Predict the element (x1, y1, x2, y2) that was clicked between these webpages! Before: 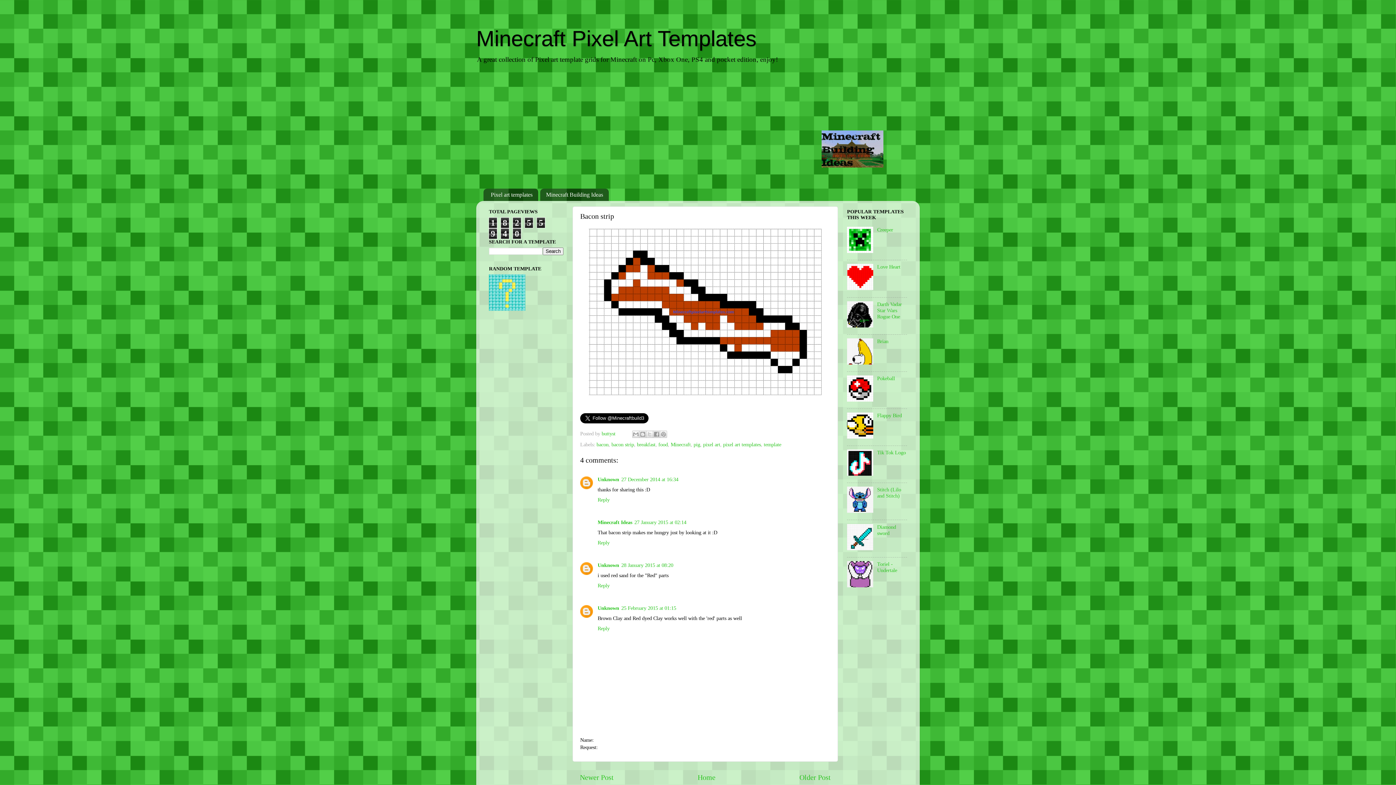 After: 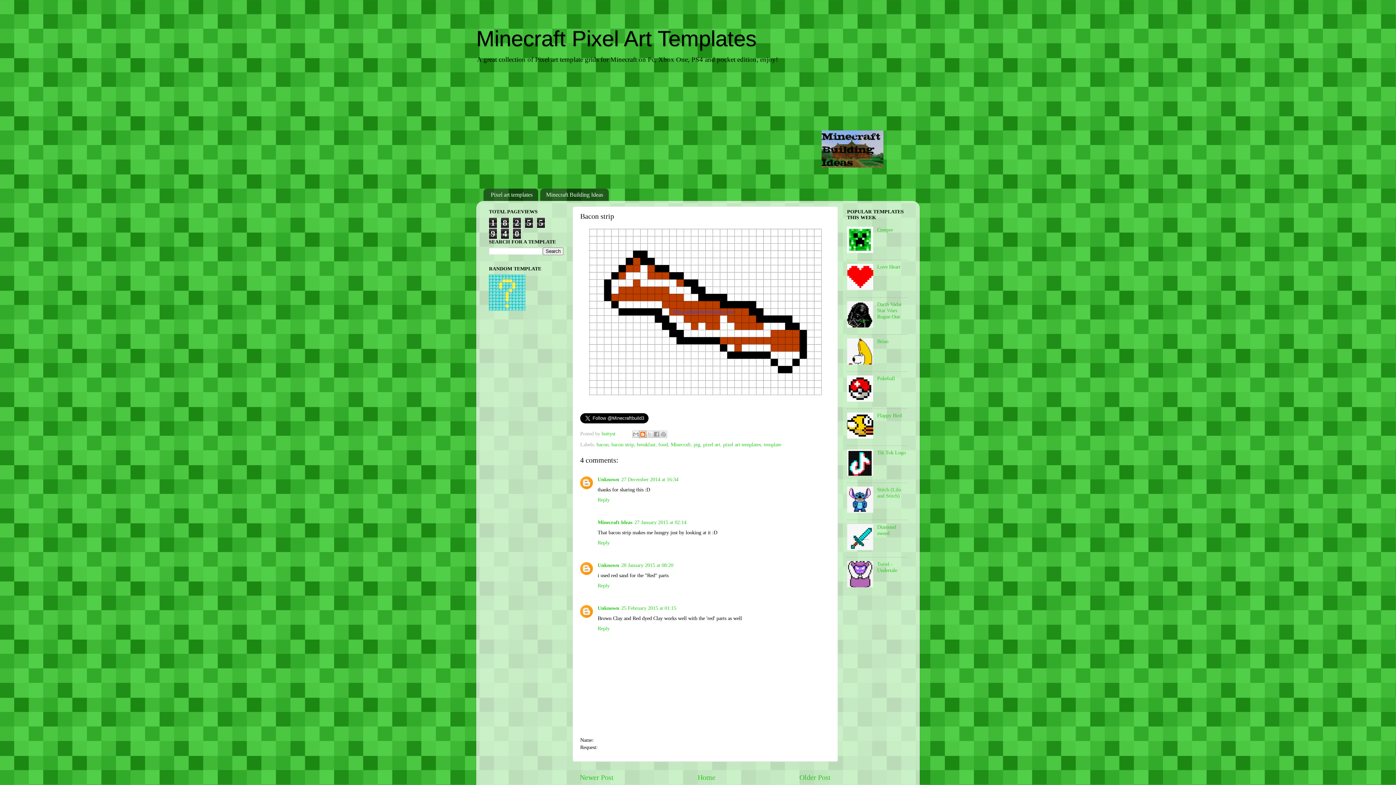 Action: label: BlogThis! bbox: (639, 430, 646, 438)